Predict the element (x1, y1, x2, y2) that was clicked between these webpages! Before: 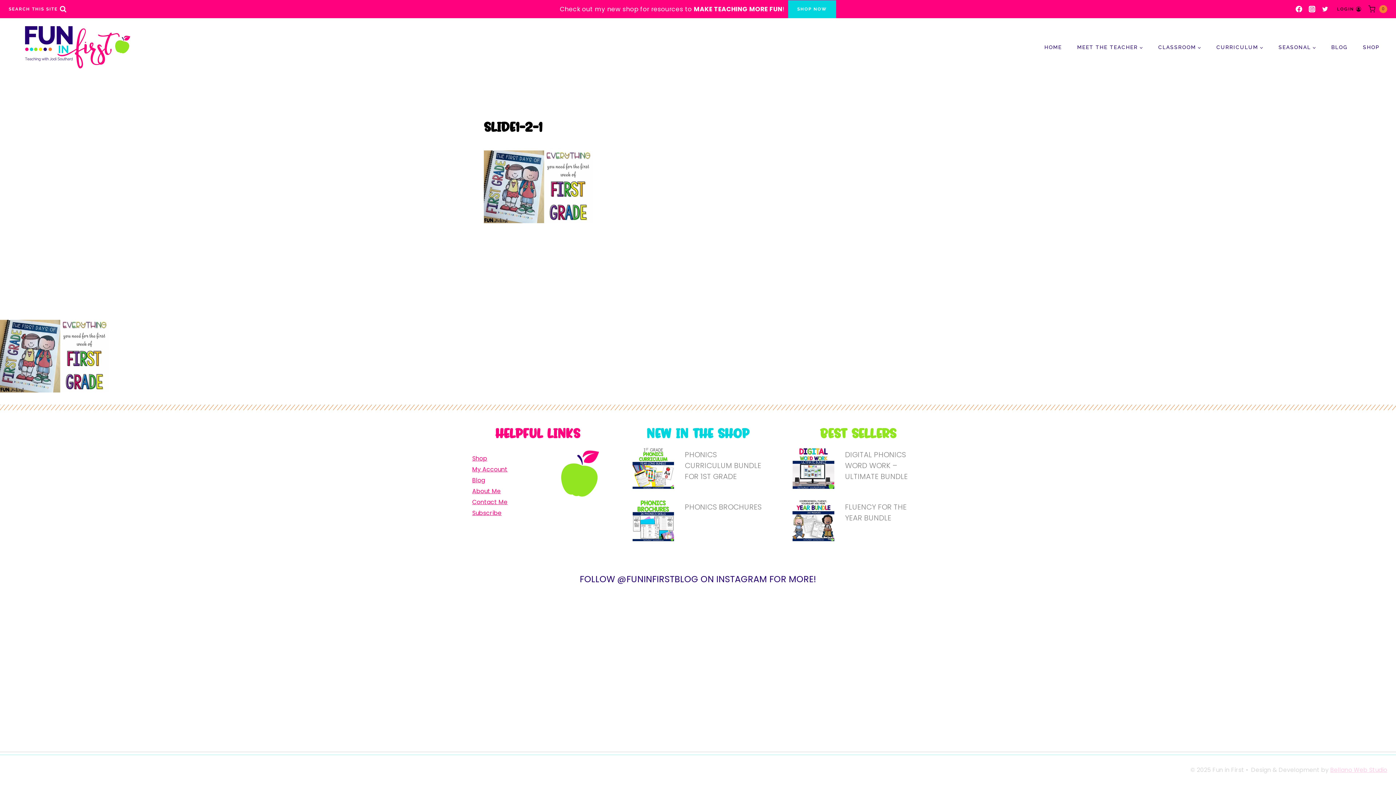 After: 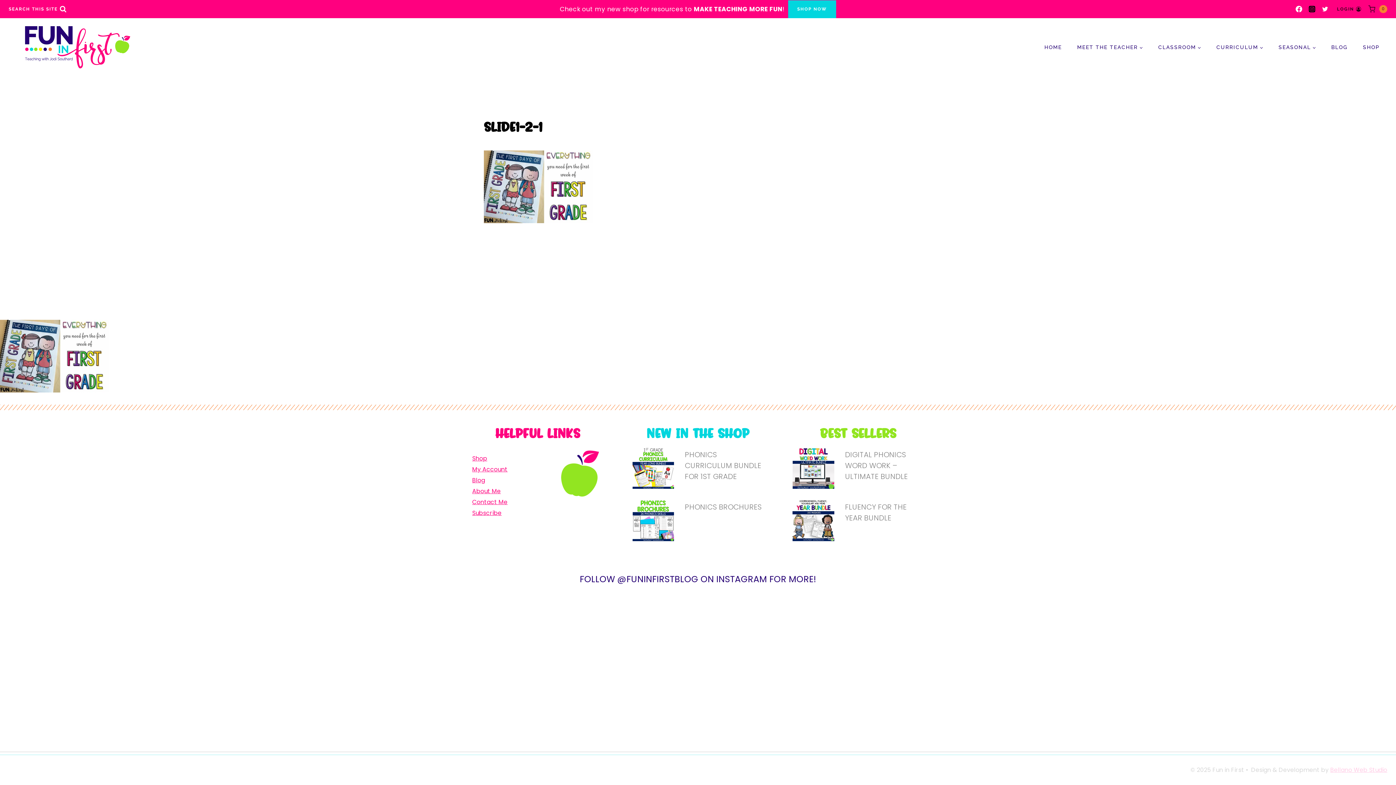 Action: bbox: (1307, 2, 1320, 15) label: Instagram